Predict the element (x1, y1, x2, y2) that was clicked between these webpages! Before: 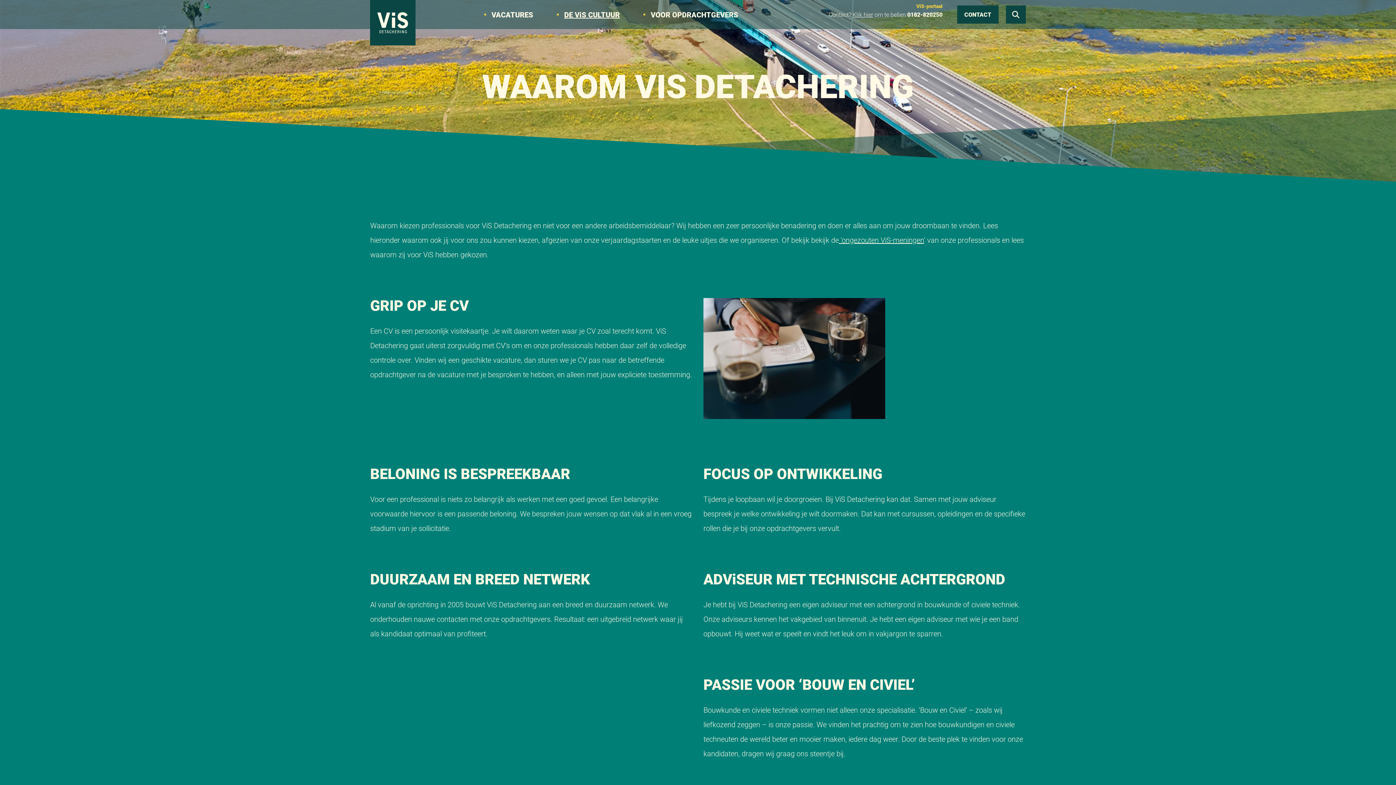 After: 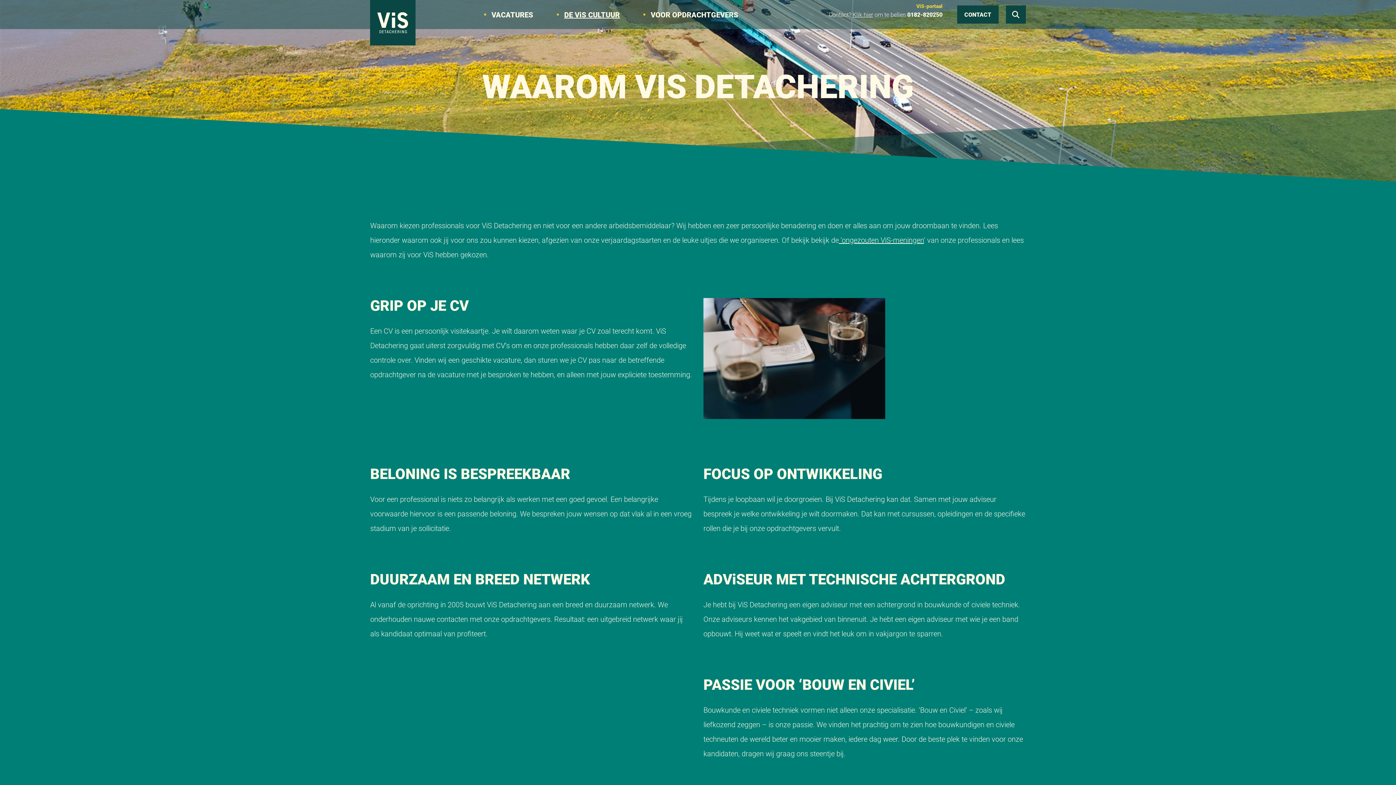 Action: bbox: (852, 10, 873, 18) label: Klik hier